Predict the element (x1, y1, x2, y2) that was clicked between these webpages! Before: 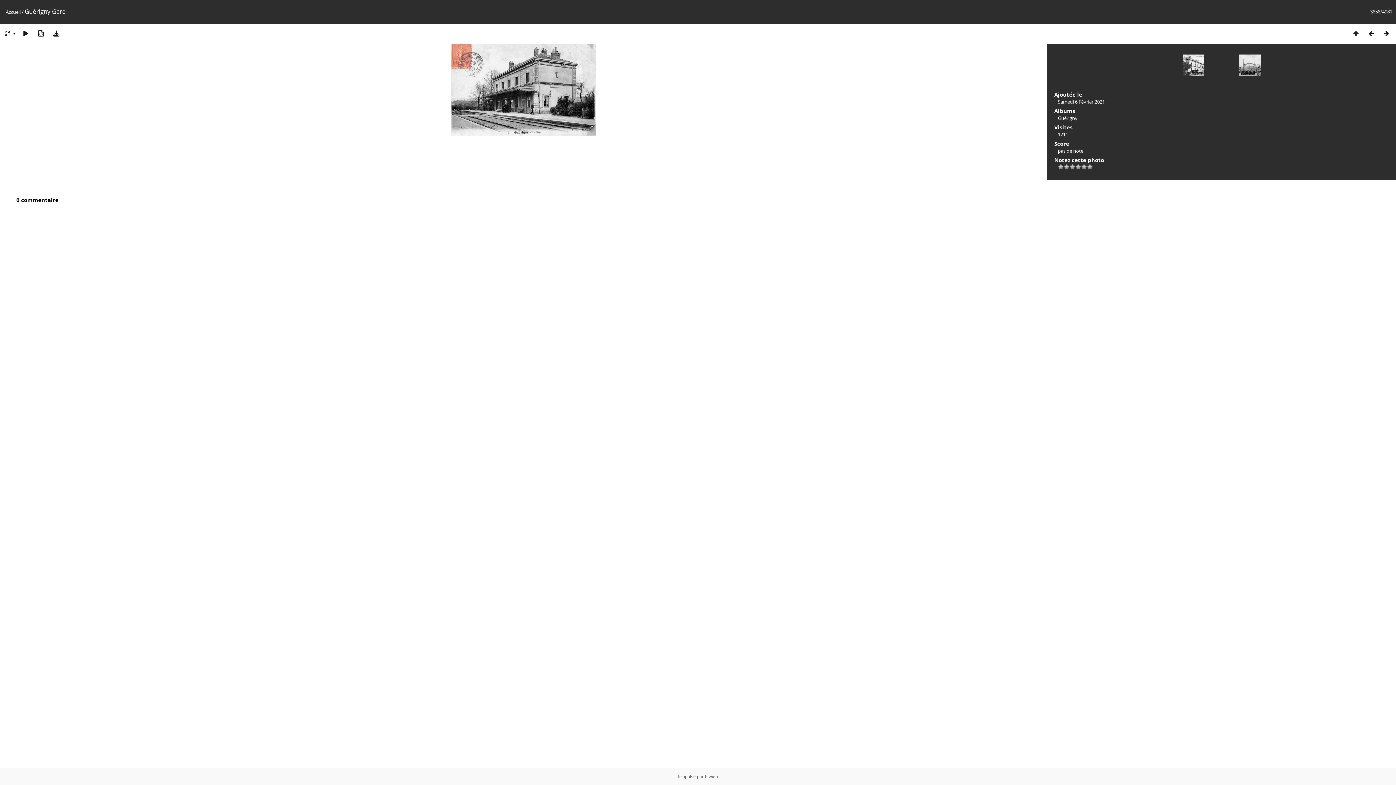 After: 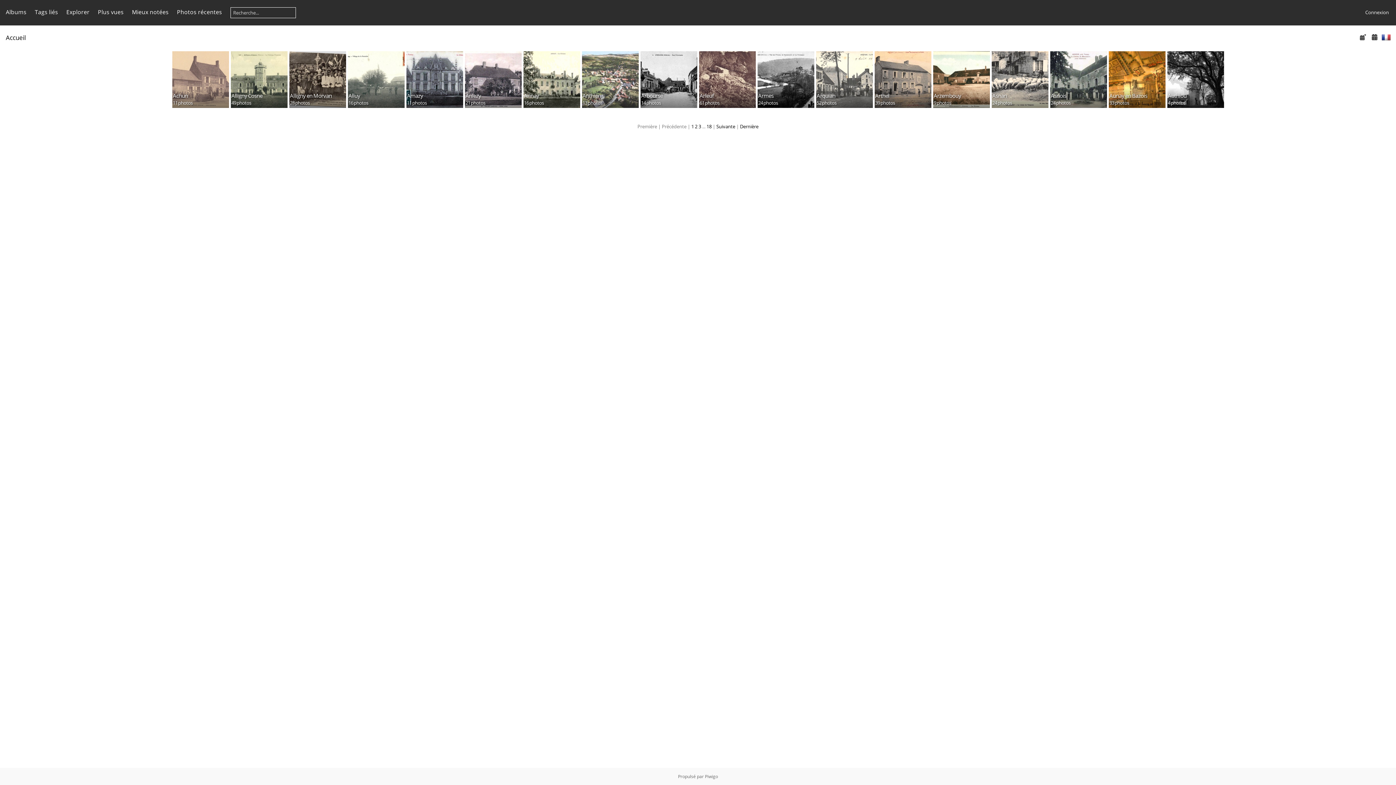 Action: label: Accueil bbox: (5, 8, 20, 15)